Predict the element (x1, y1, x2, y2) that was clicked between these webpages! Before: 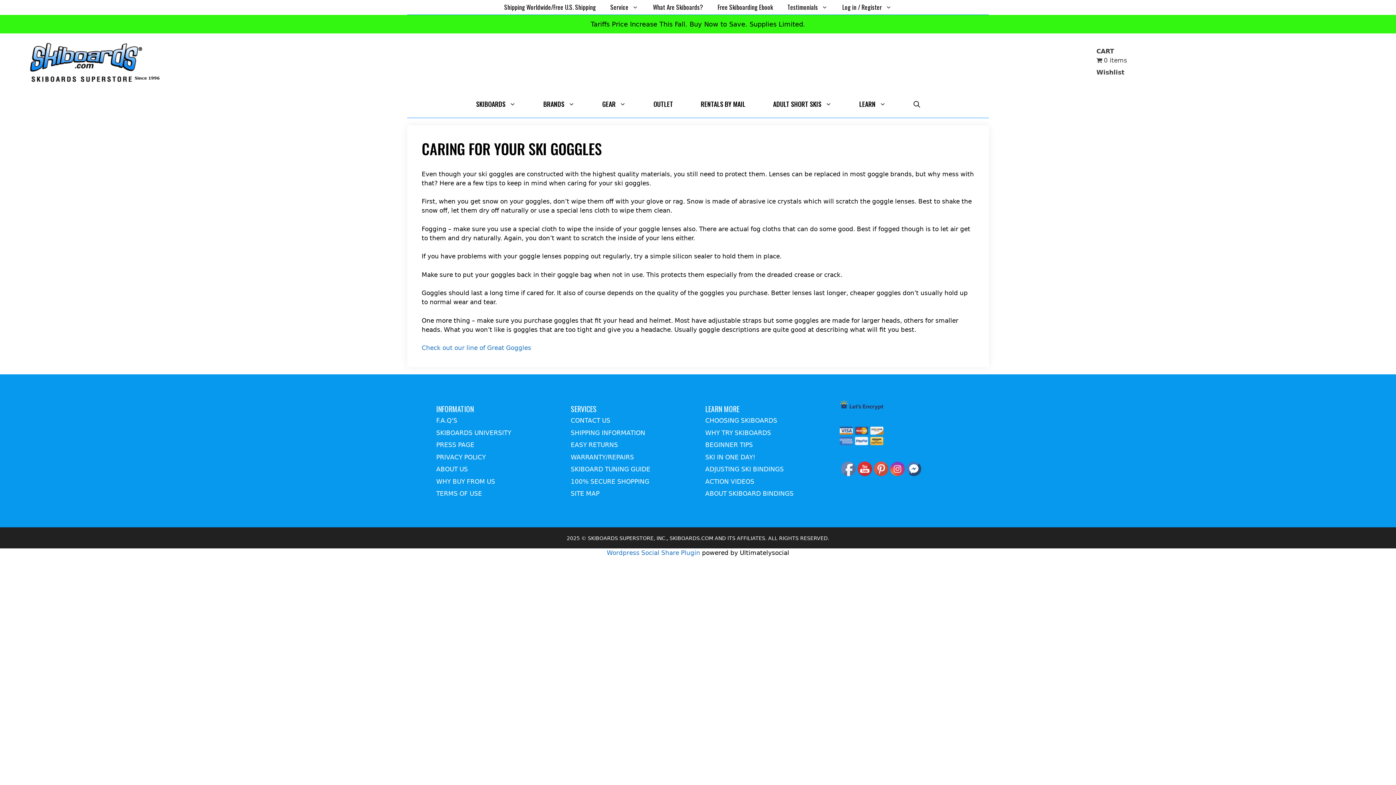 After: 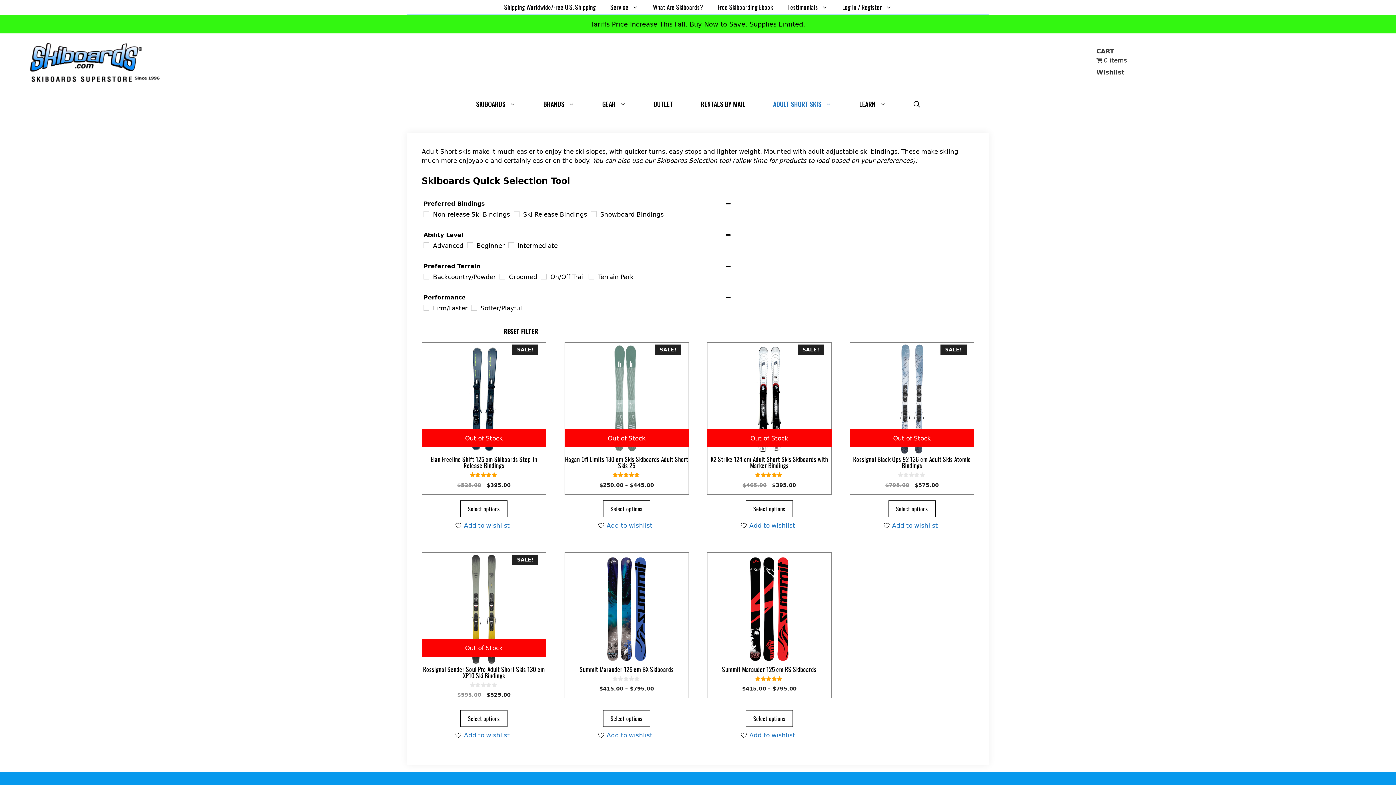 Action: label: ADULT SHORT SKIS bbox: (759, 90, 845, 117)